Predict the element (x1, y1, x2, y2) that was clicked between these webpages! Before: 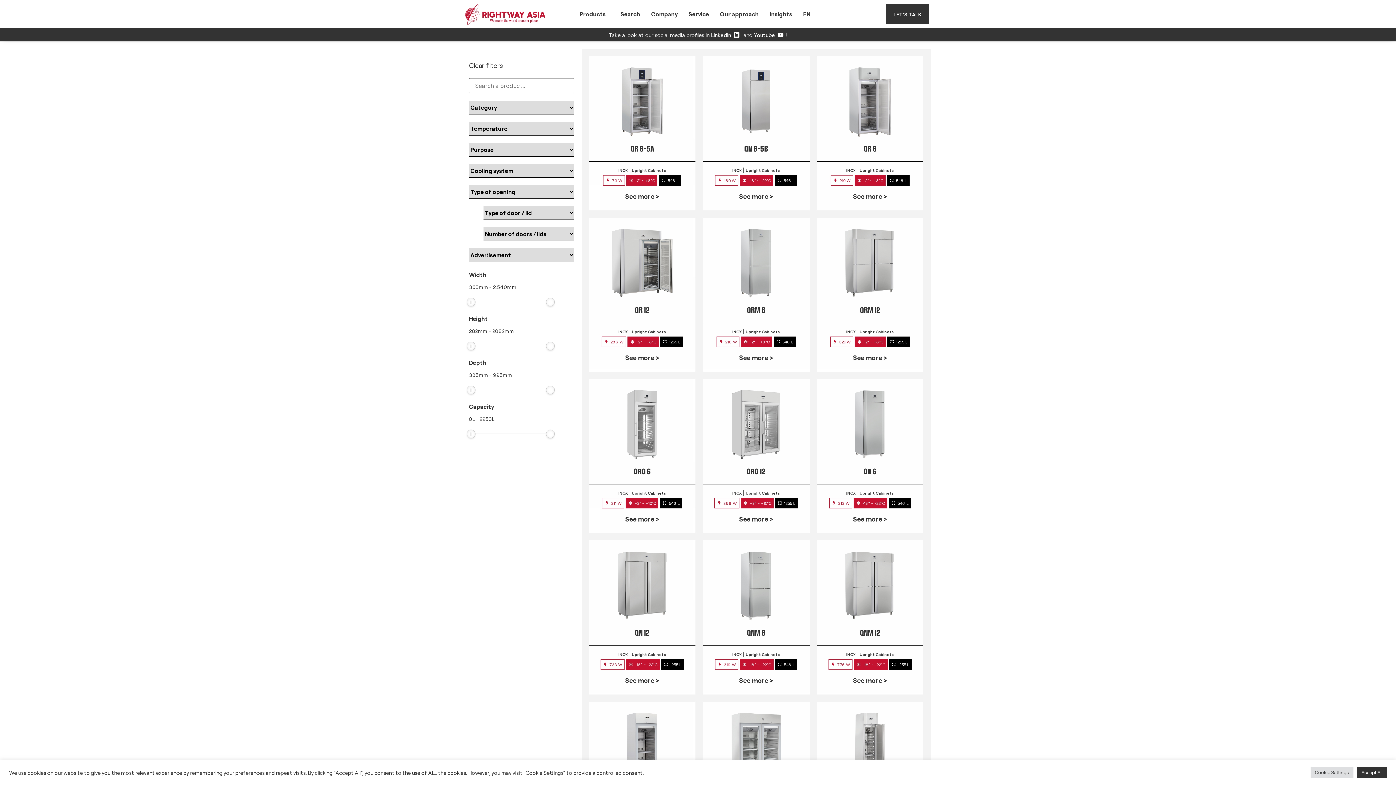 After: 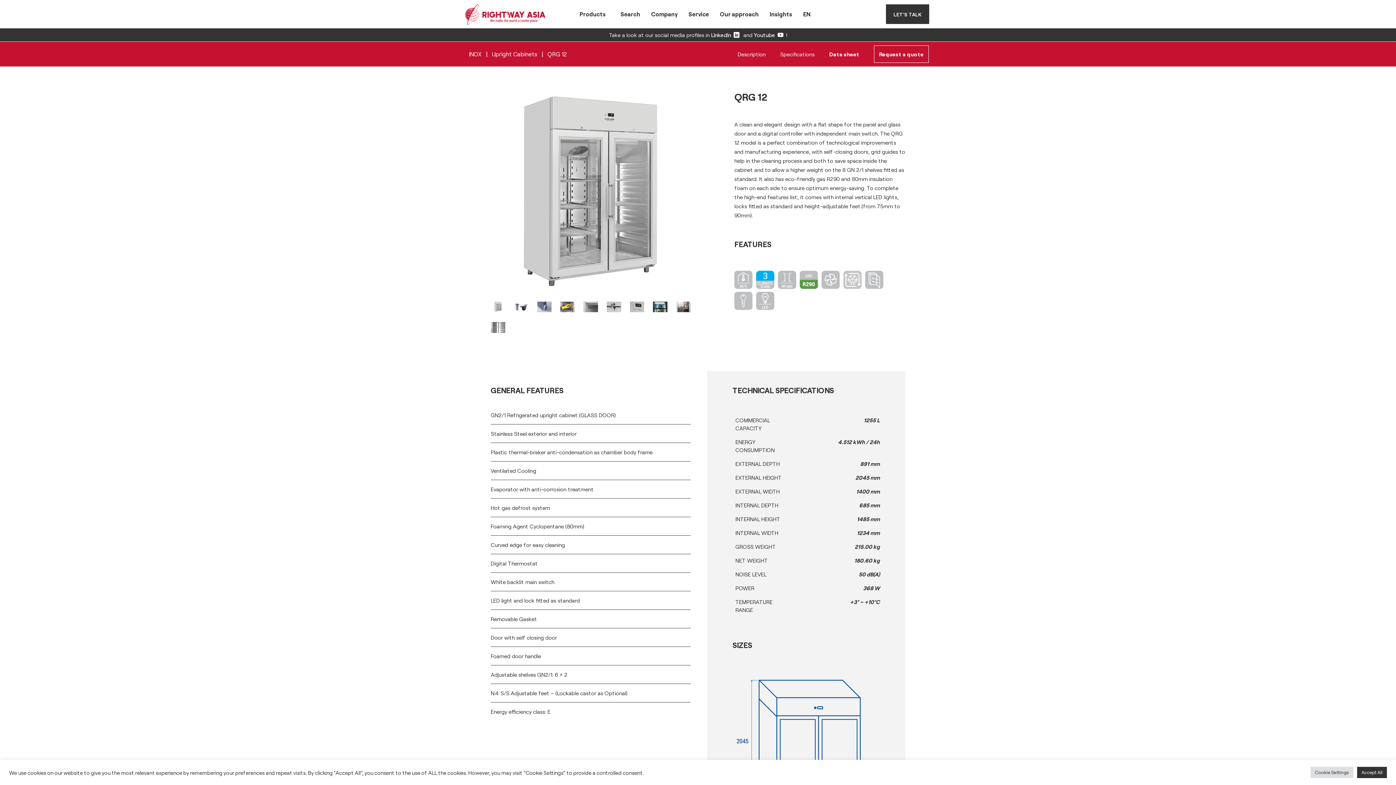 Action: label: See more > bbox: (739, 515, 773, 523)